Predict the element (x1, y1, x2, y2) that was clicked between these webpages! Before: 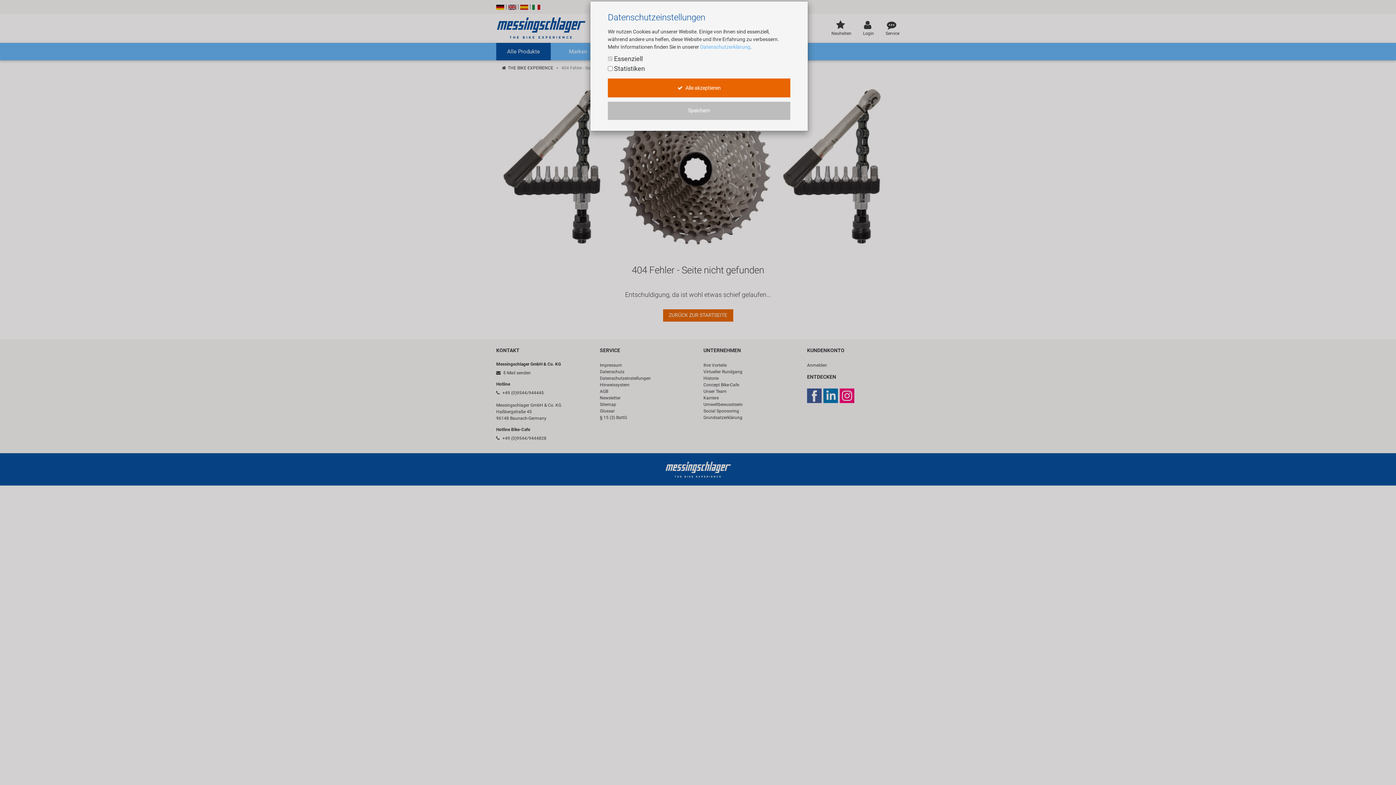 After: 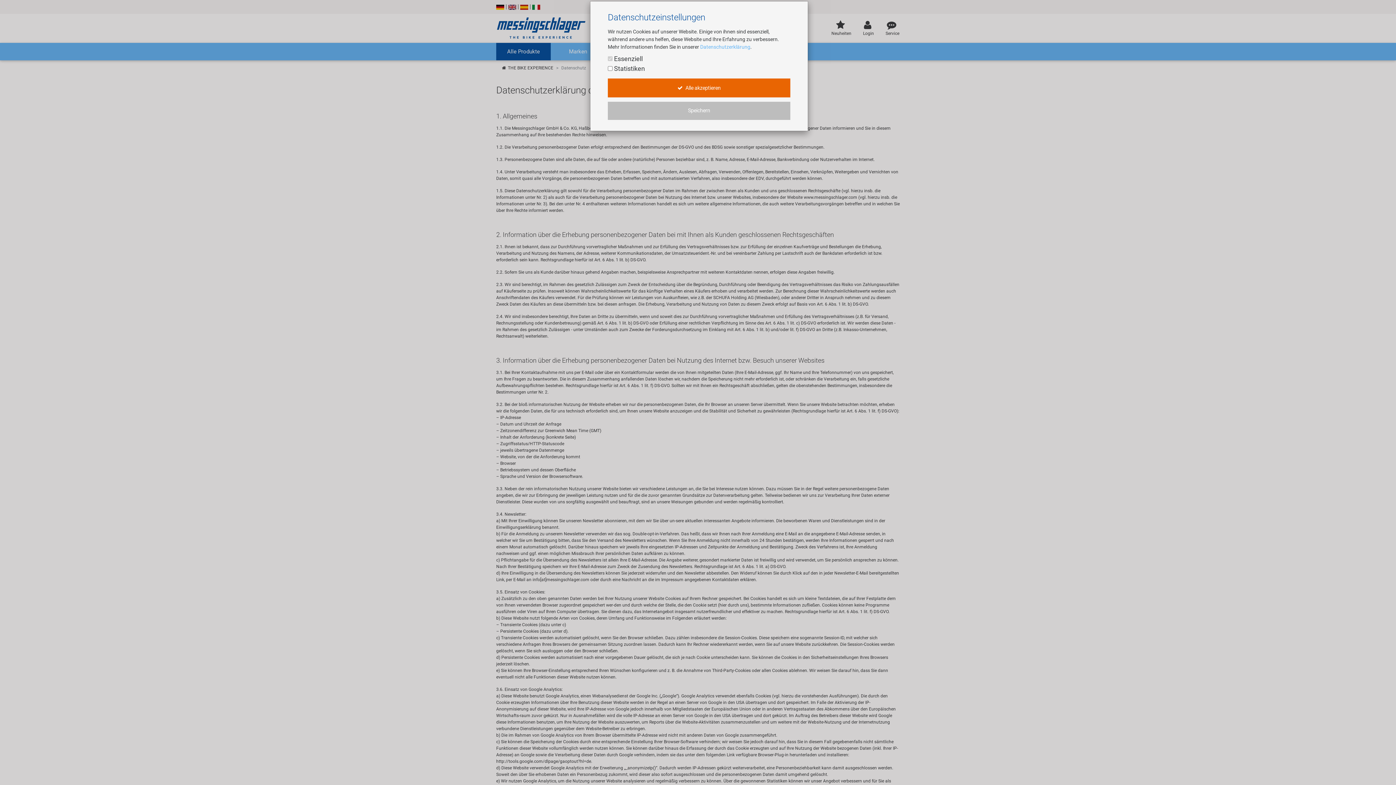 Action: bbox: (700, 44, 750, 49) label: Datenschutzerklärung